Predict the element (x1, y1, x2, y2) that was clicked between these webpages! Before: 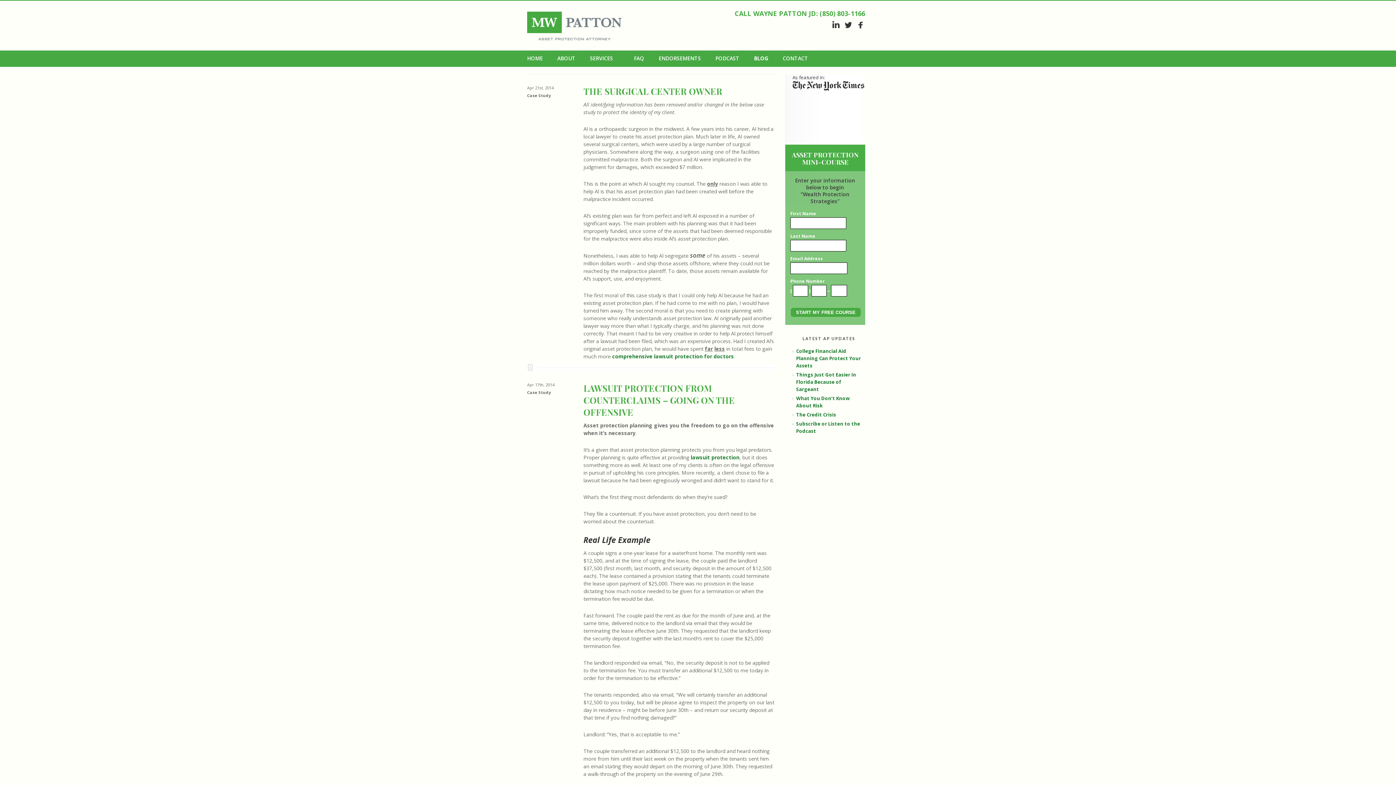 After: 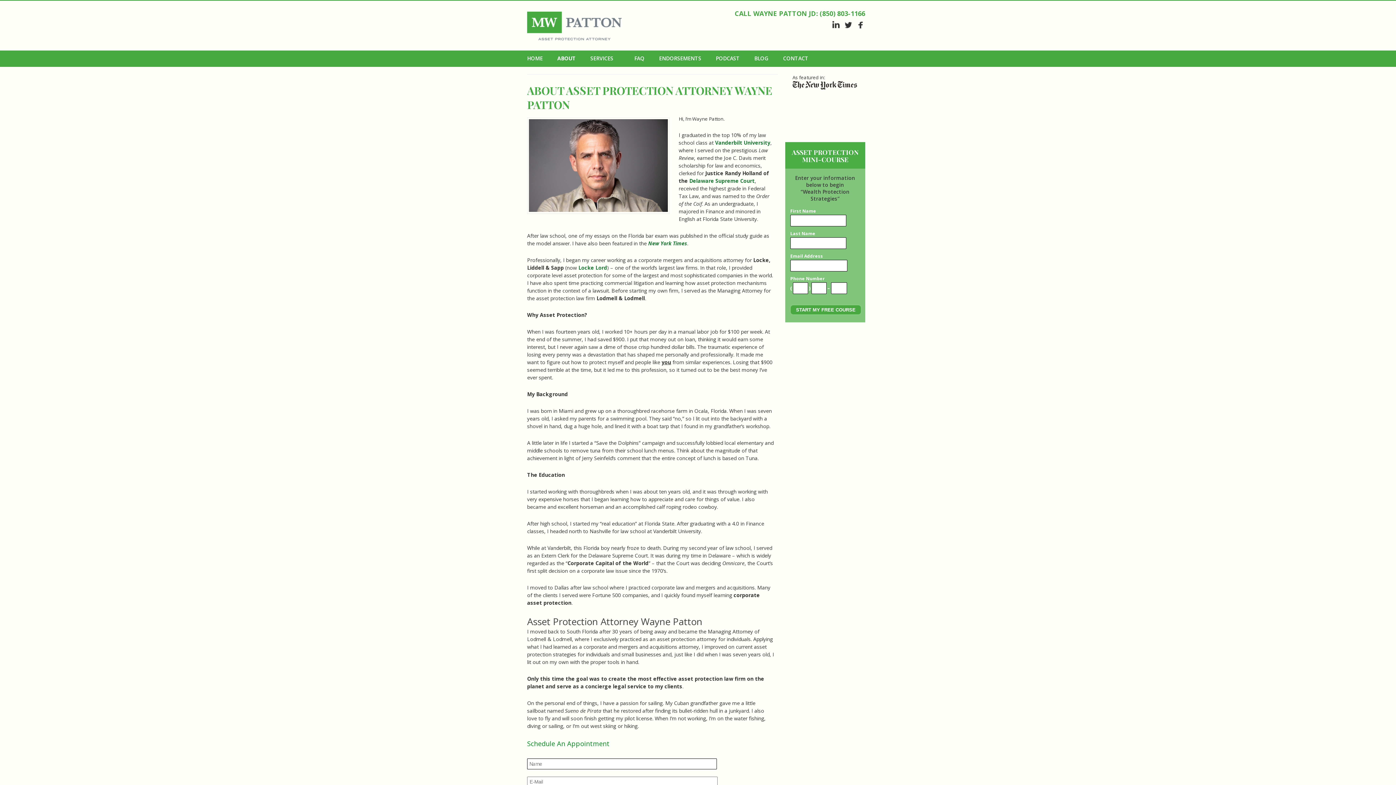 Action: bbox: (557, 55, 575, 61) label: ABOUT